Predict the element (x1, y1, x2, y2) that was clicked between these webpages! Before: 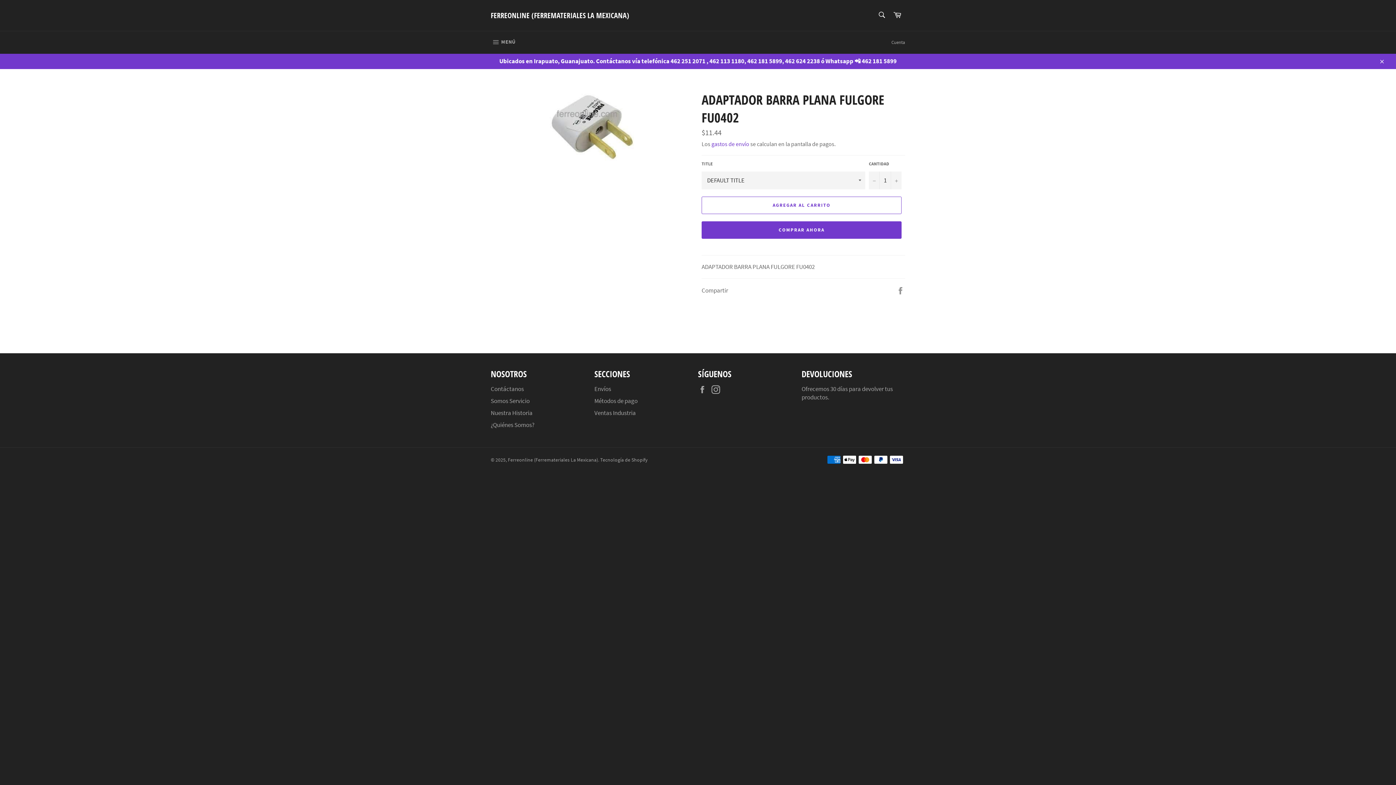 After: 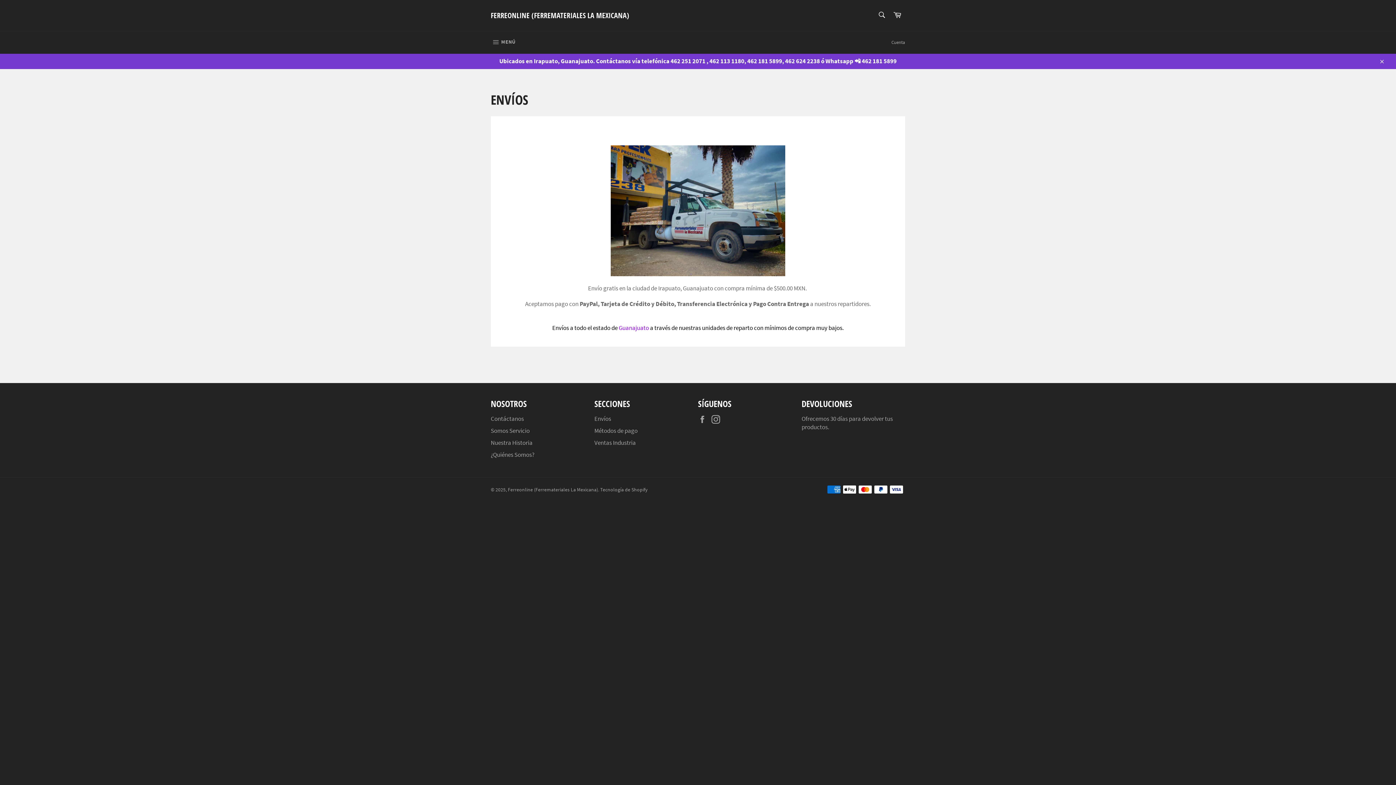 Action: bbox: (594, 385, 611, 393) label: Envíos